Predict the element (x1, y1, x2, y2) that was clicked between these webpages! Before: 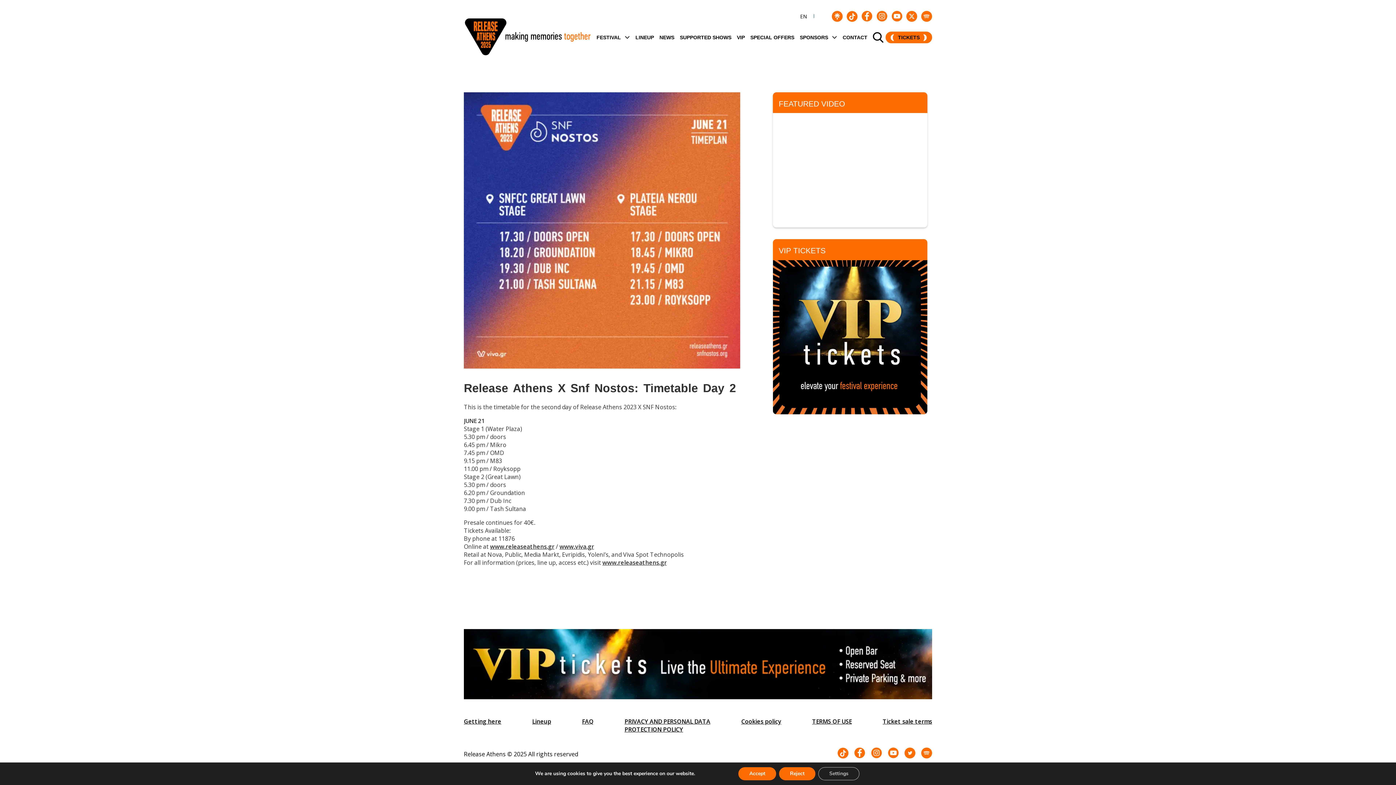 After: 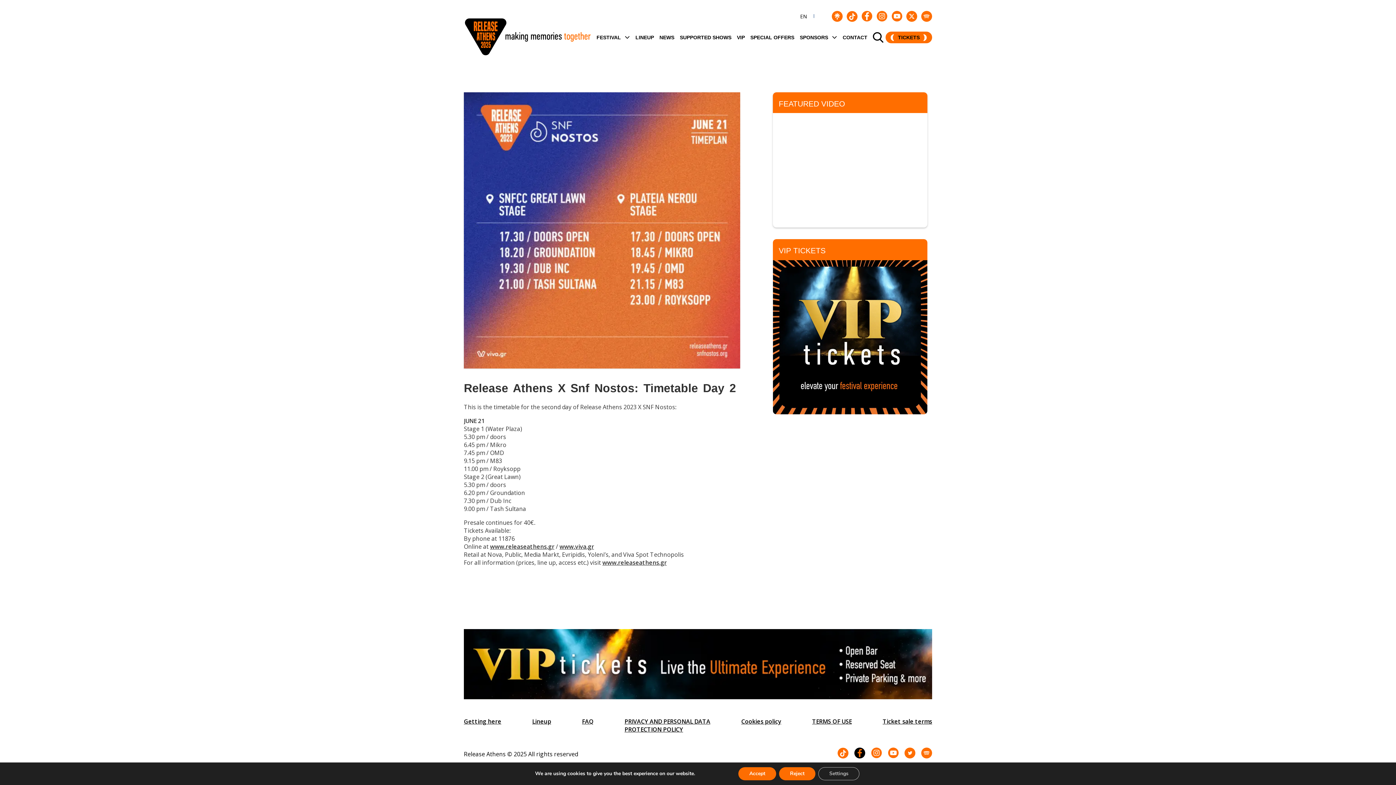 Action: bbox: (854, 748, 865, 759)